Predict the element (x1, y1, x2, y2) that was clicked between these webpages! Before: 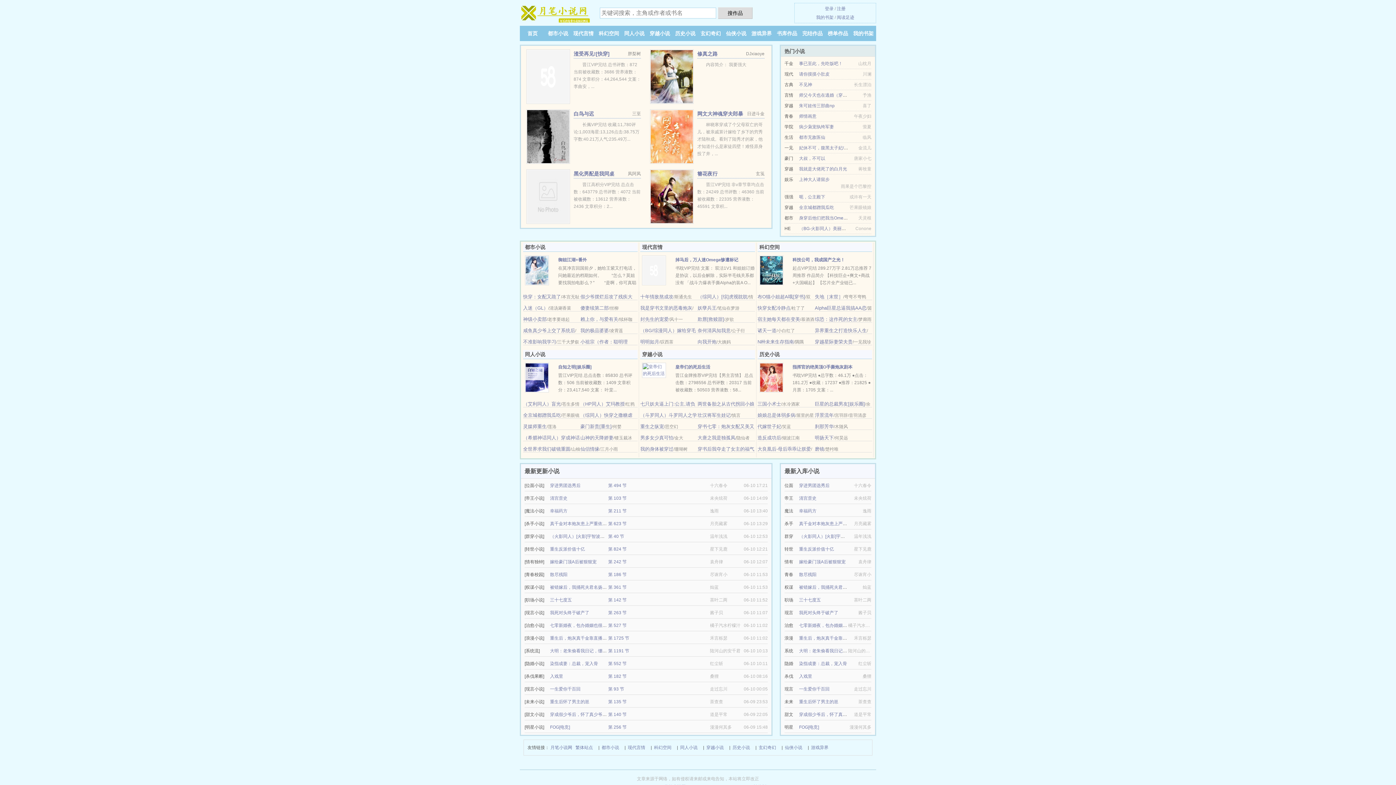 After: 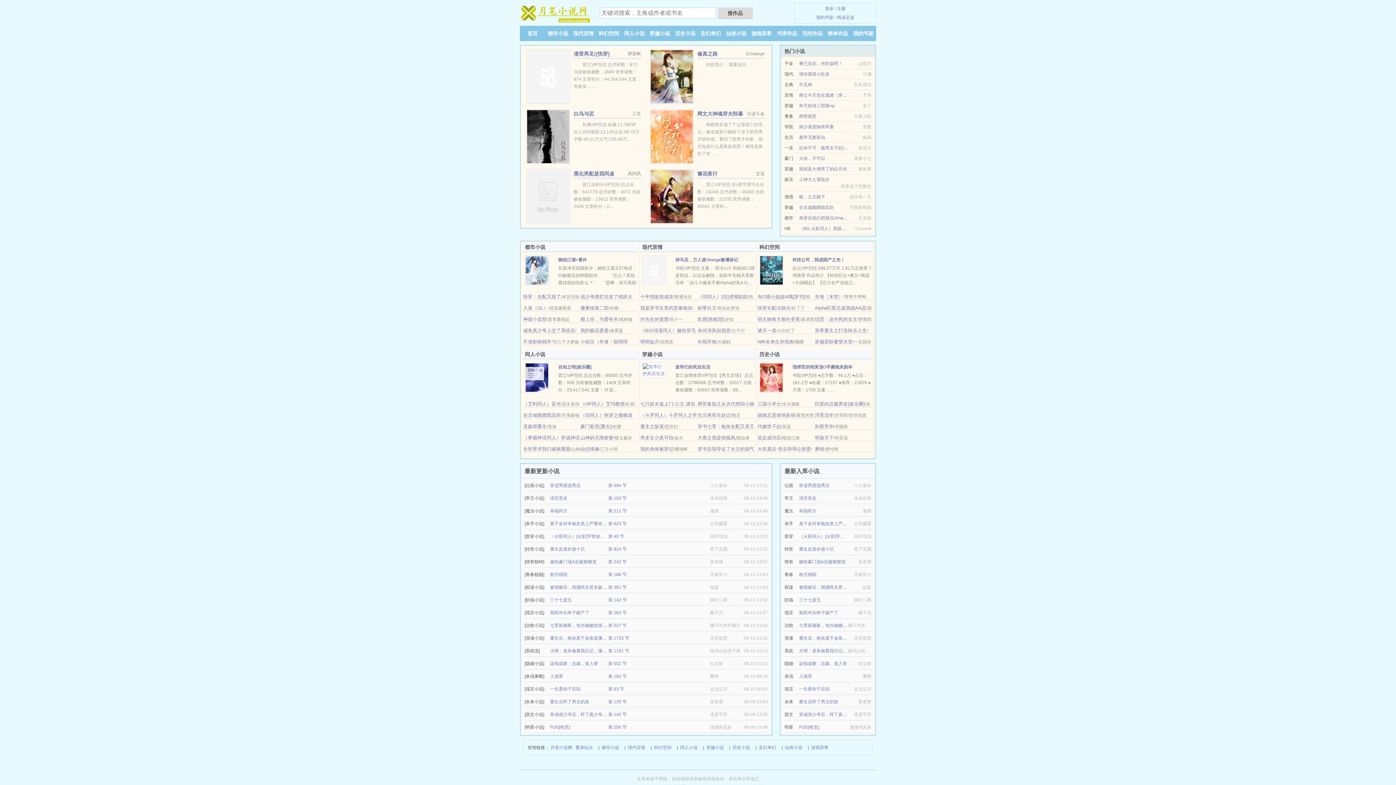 Action: label: 真千金对本炮灰患上严重依赖症 bbox: (550, 521, 611, 526)